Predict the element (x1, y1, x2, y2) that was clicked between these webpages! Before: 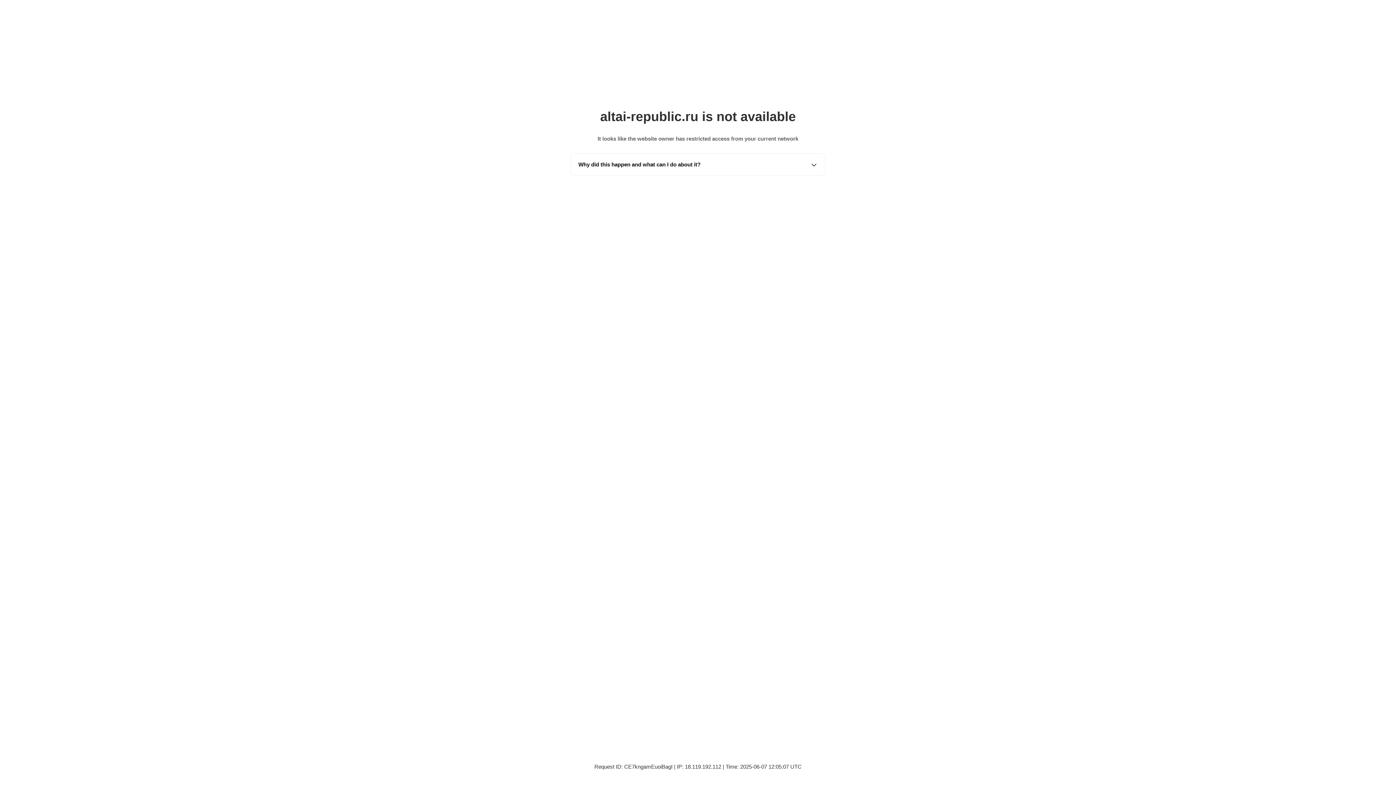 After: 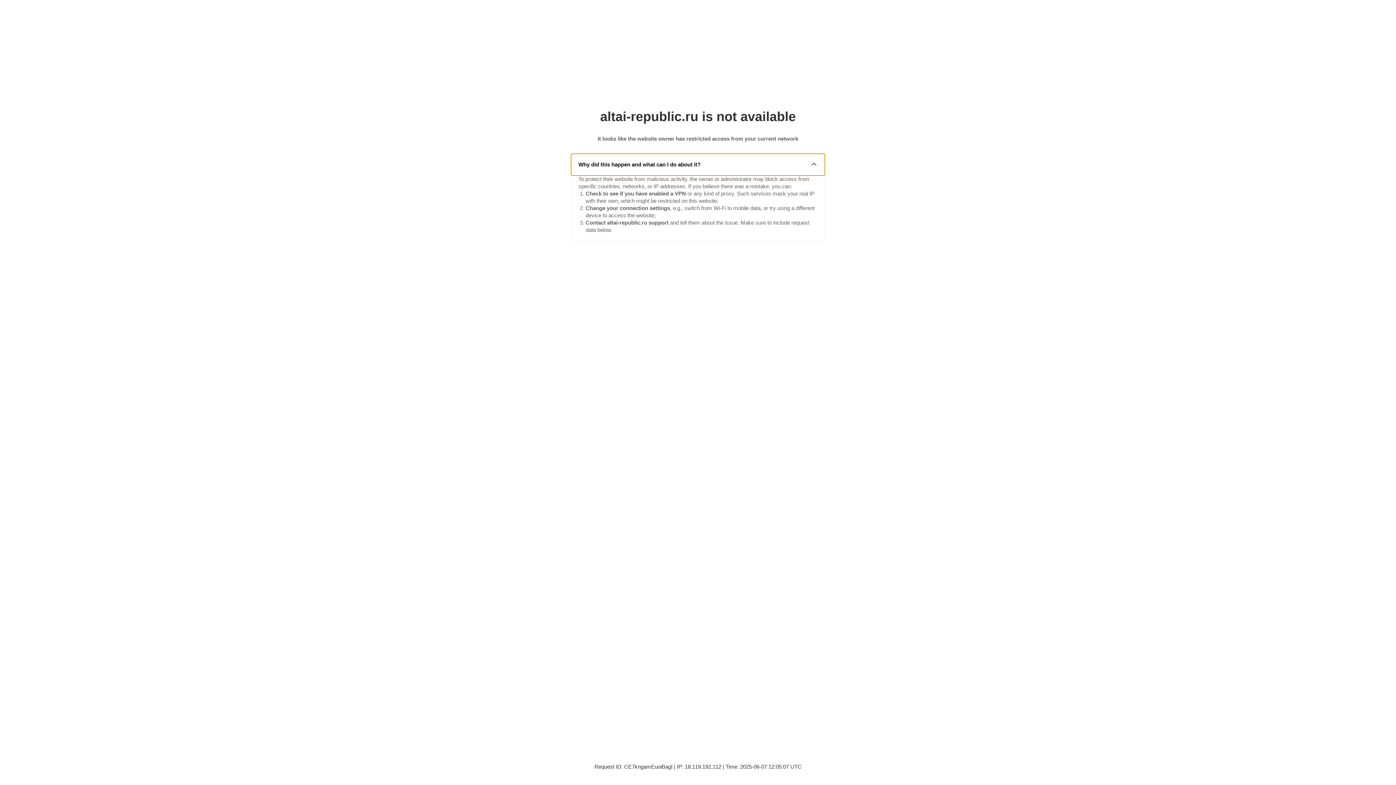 Action: label: Why did this happen and what can I do about it? bbox: (571, 153, 825, 175)